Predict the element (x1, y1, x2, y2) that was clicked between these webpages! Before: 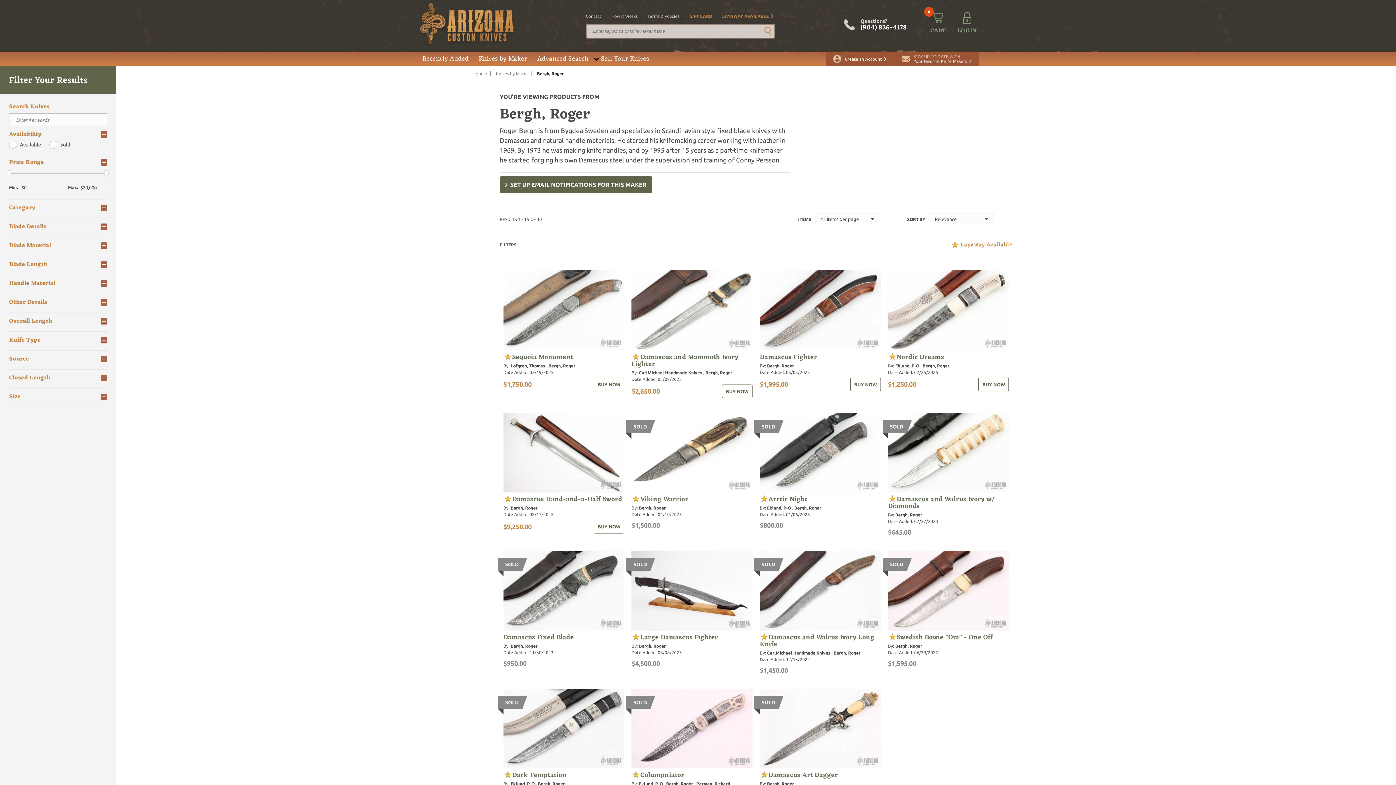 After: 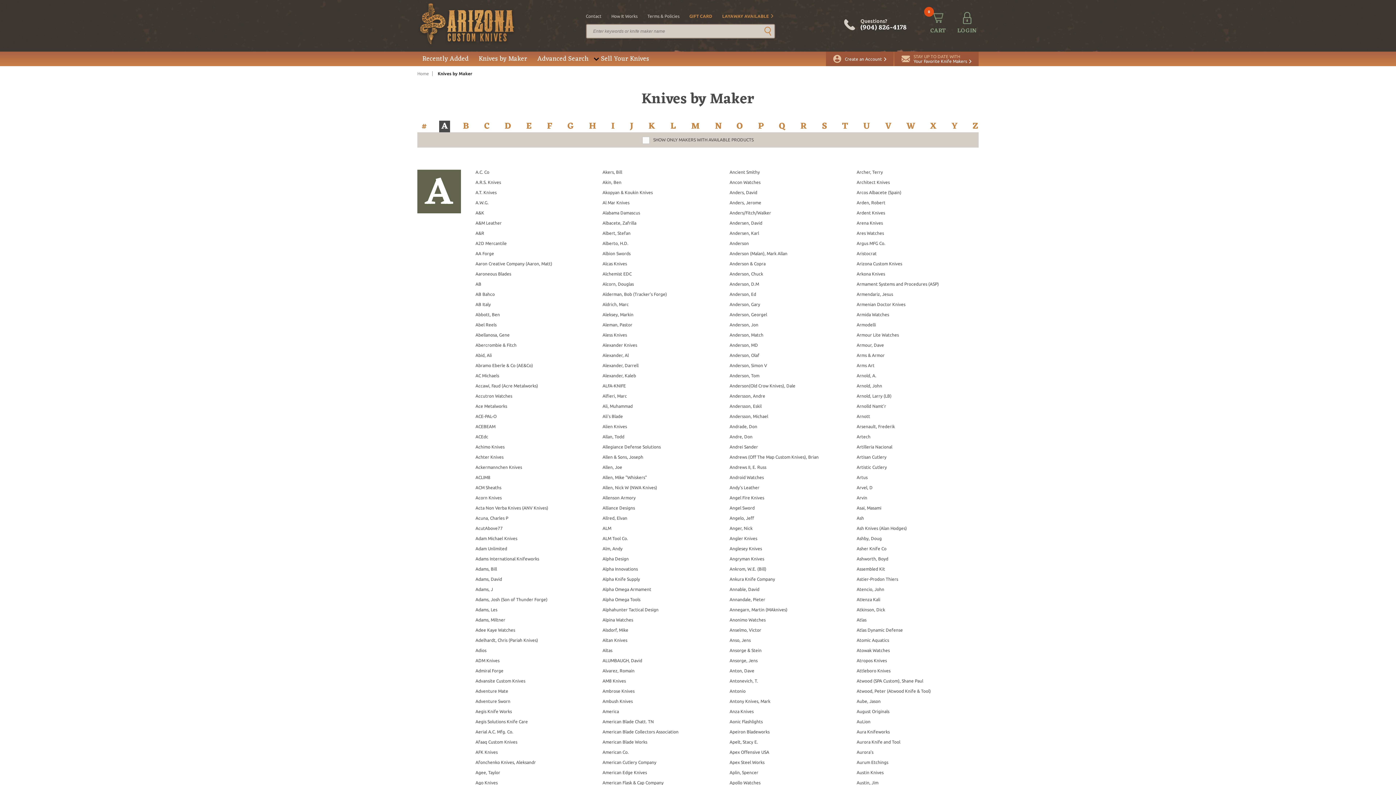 Action: label: Knives by Maker bbox: (473, 51, 532, 66)